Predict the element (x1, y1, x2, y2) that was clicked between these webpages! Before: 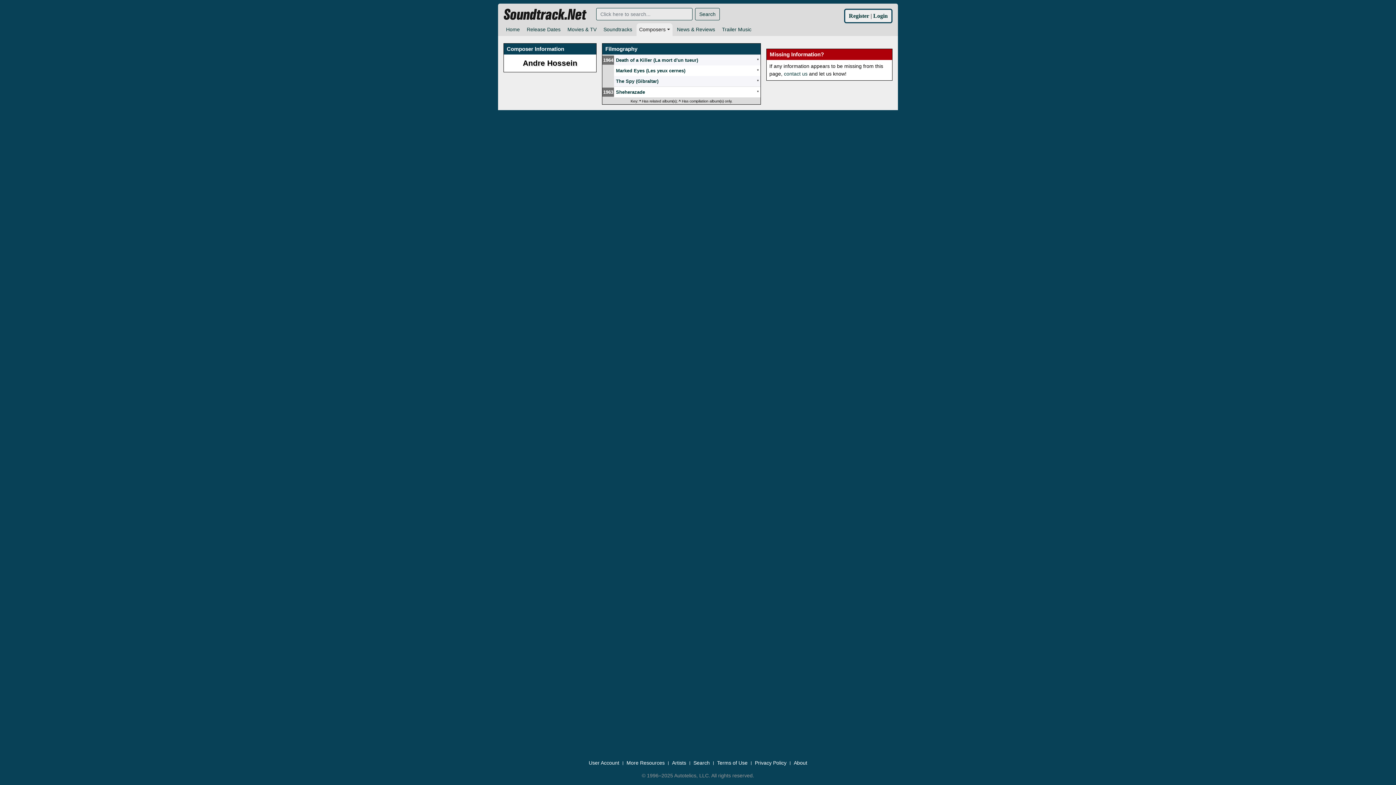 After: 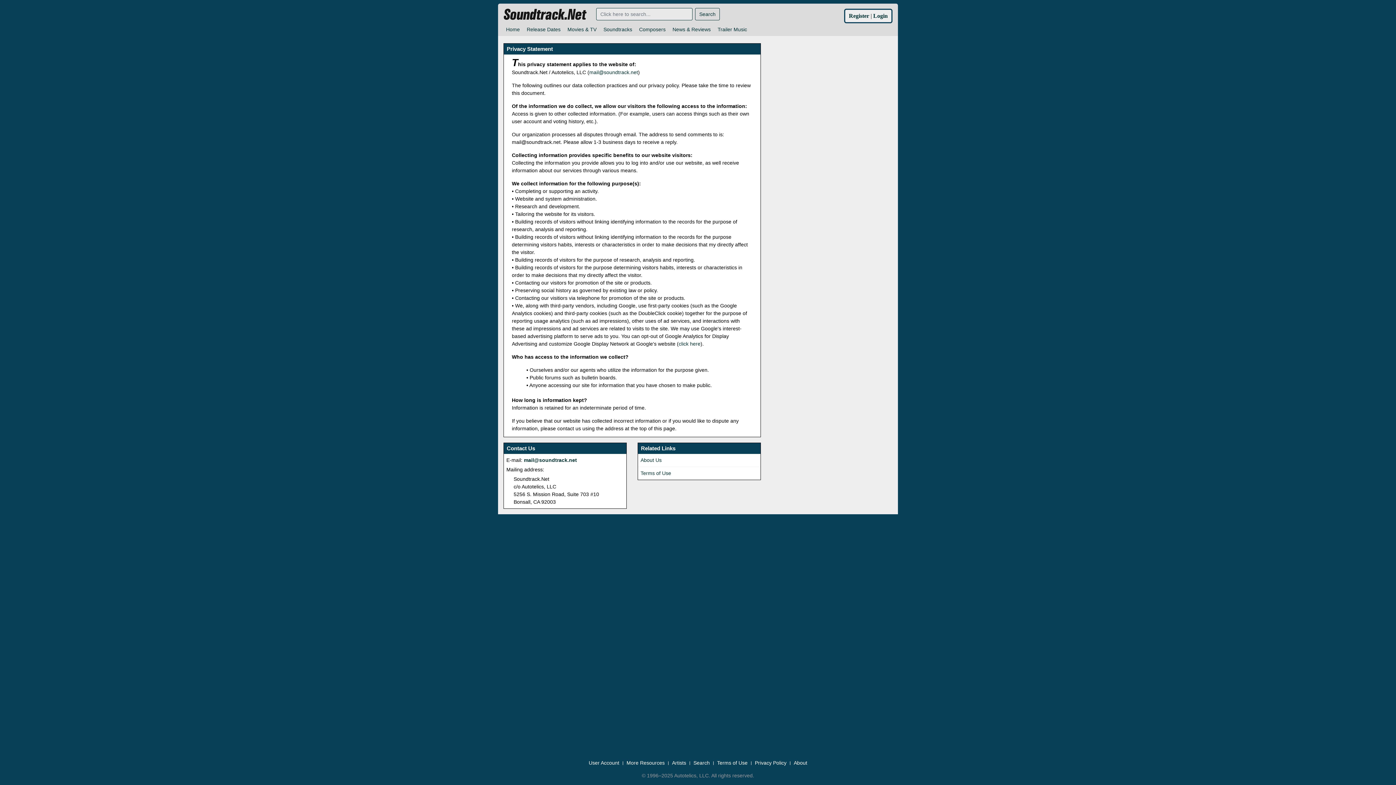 Action: label: Privacy Policy bbox: (755, 759, 786, 767)